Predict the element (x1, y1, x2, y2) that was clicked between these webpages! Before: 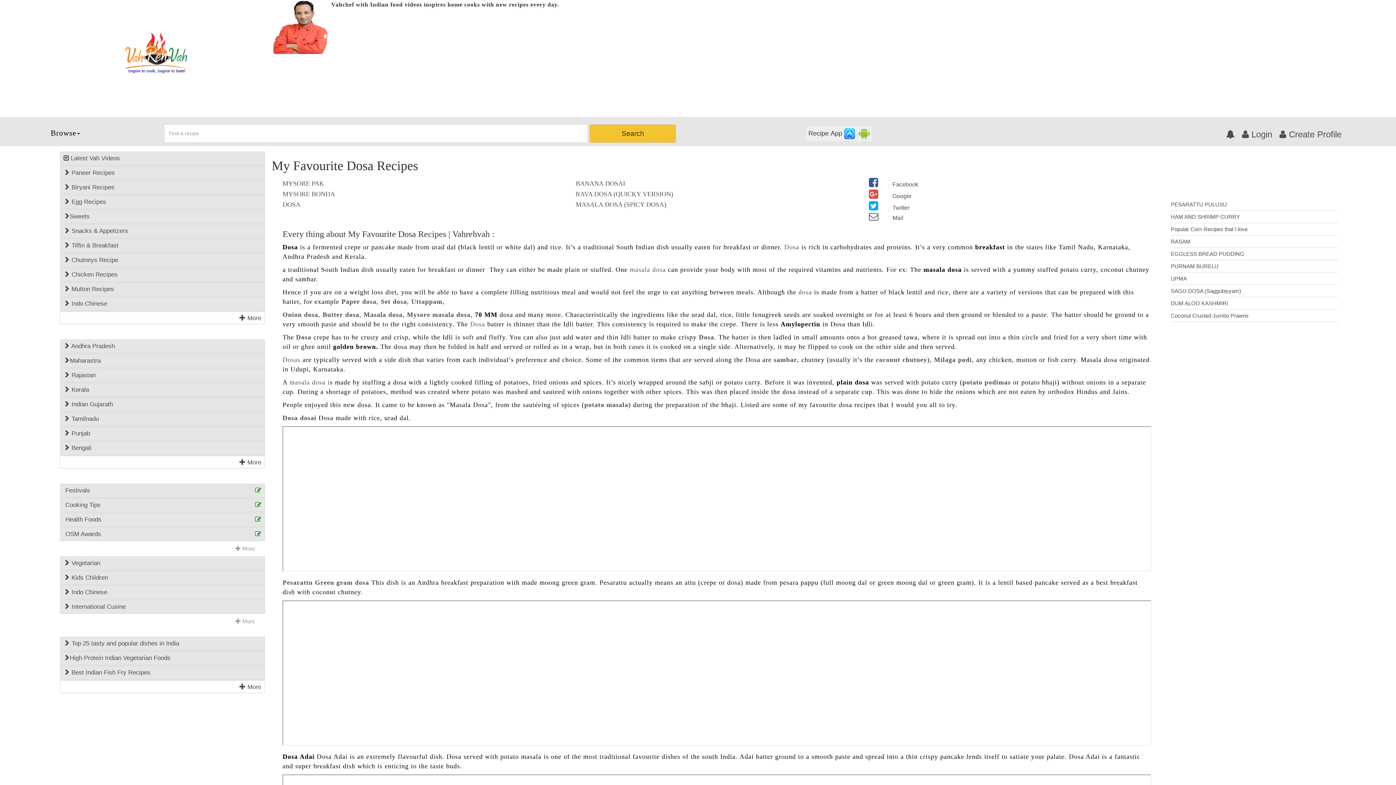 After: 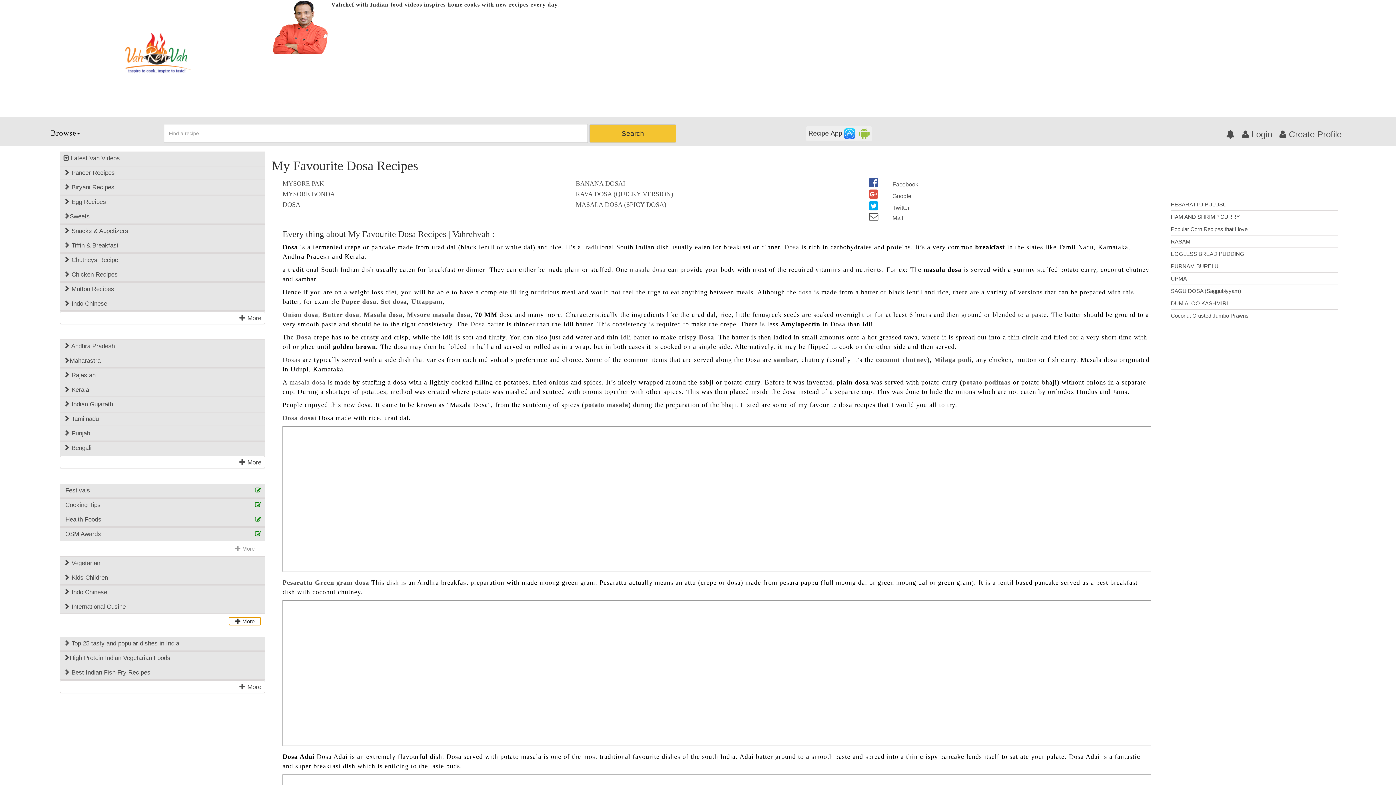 Action: label:  More bbox: (229, 617, 260, 625)